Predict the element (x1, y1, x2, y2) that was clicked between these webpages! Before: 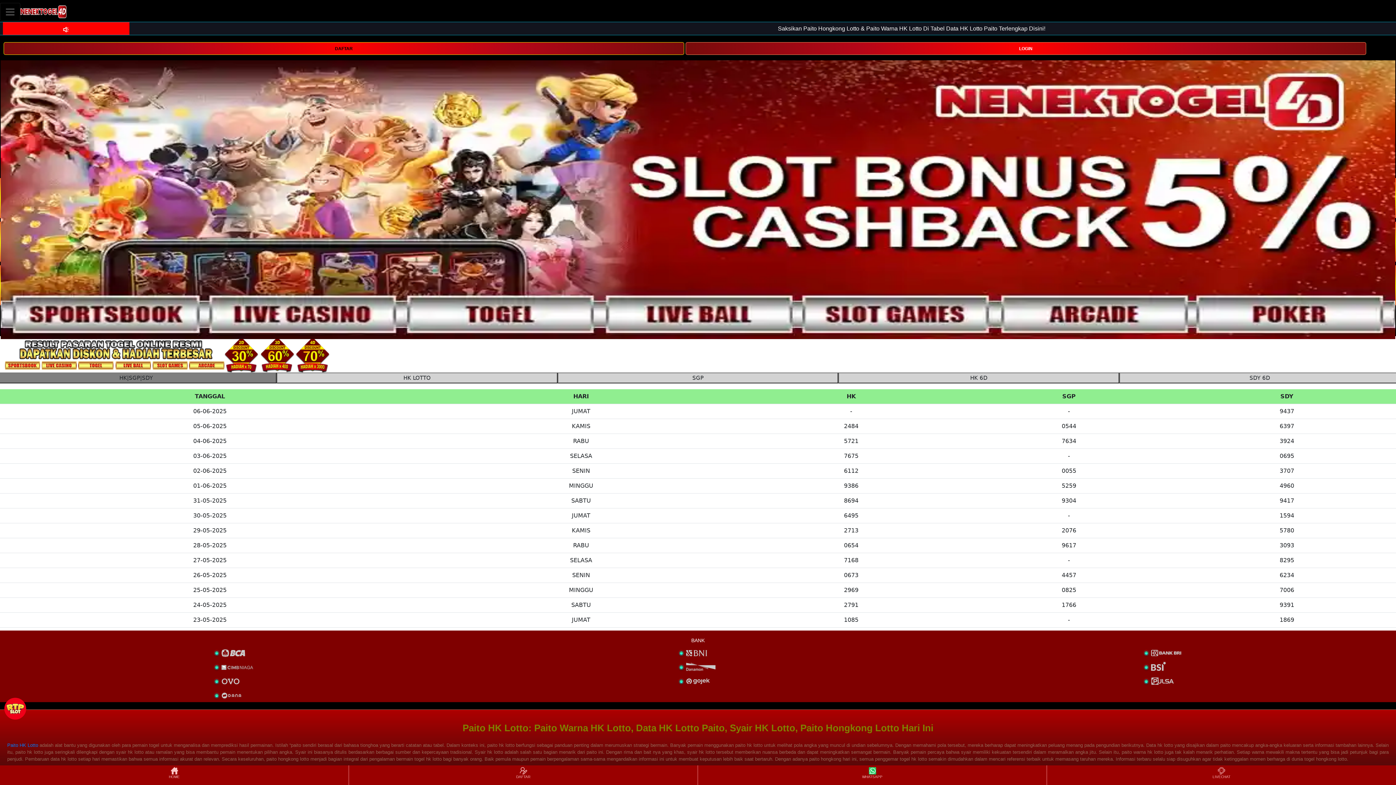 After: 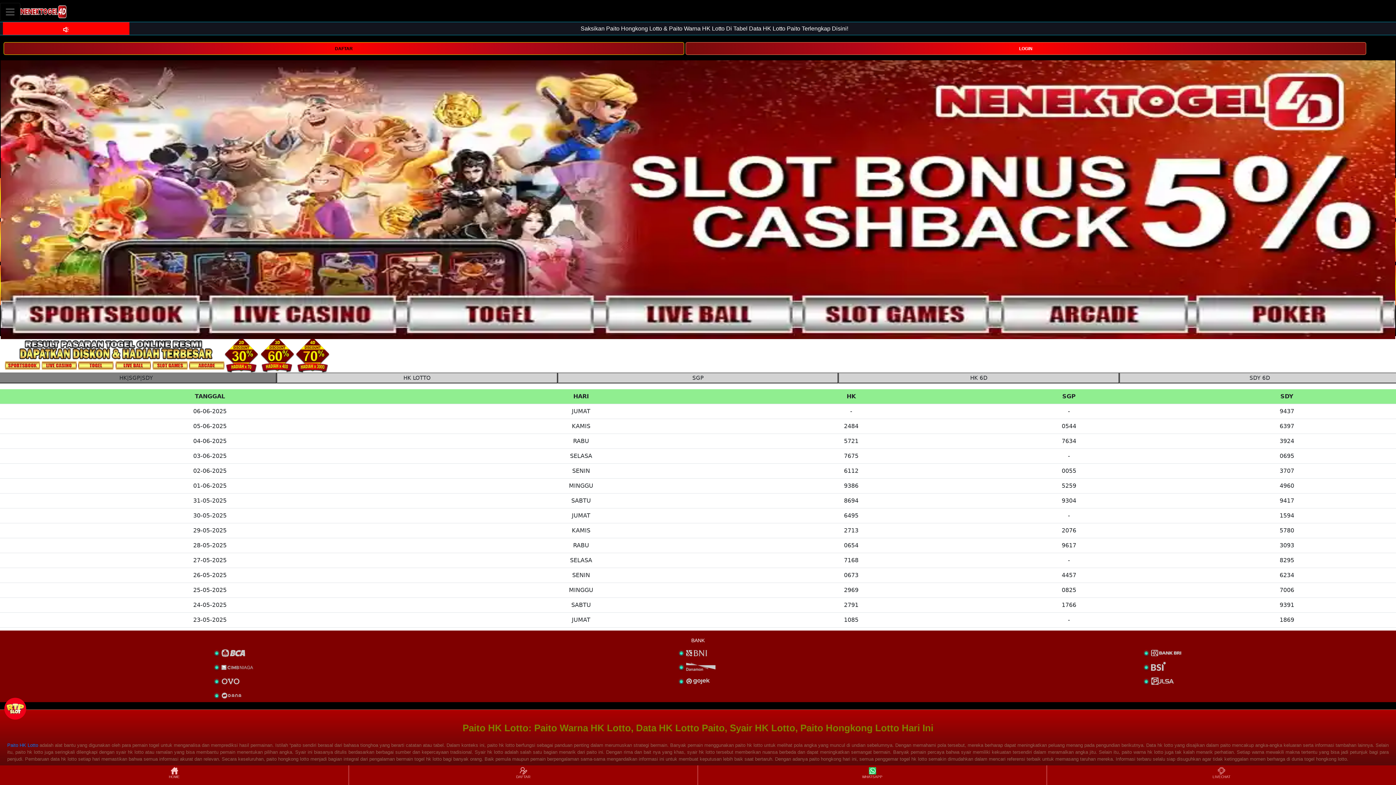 Action: bbox: (0, 766, 348, 784) label: HOME